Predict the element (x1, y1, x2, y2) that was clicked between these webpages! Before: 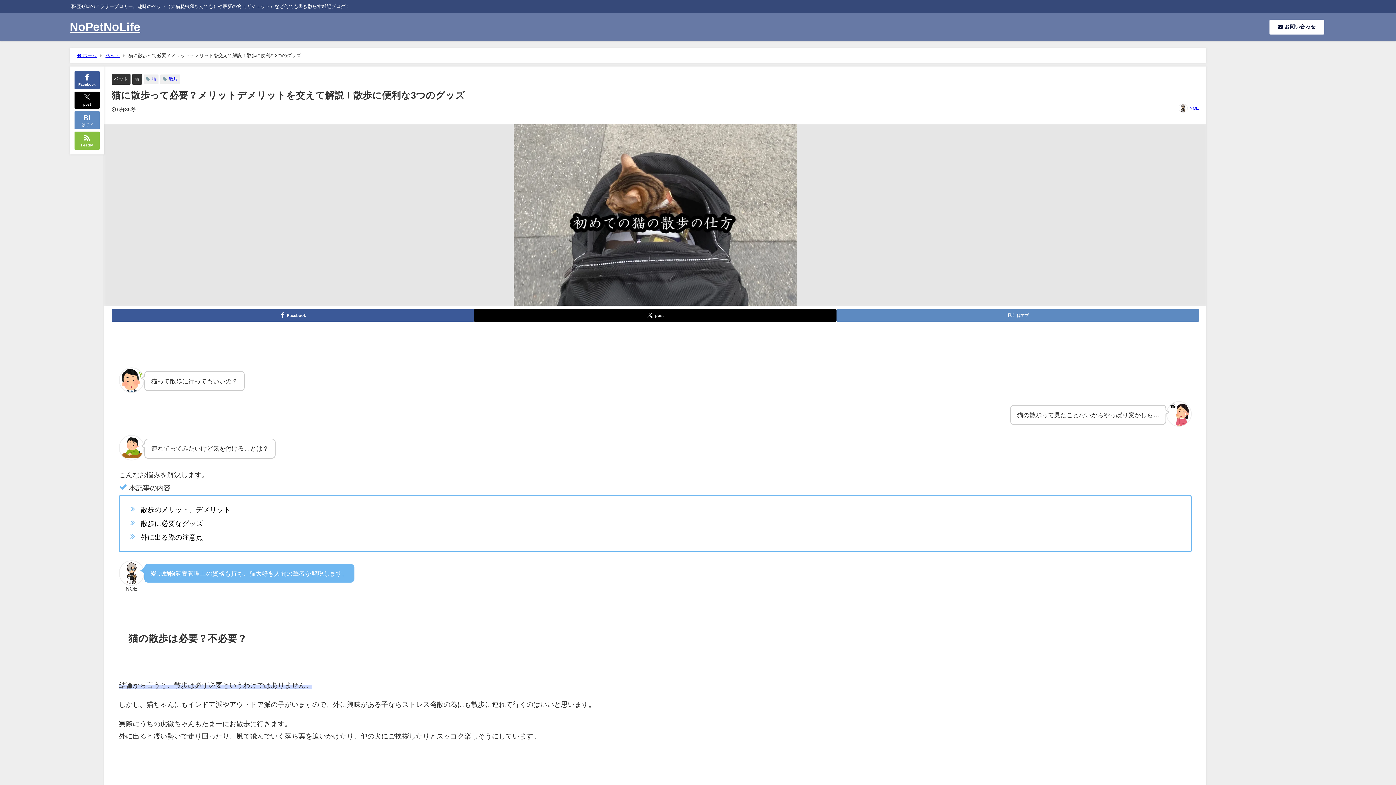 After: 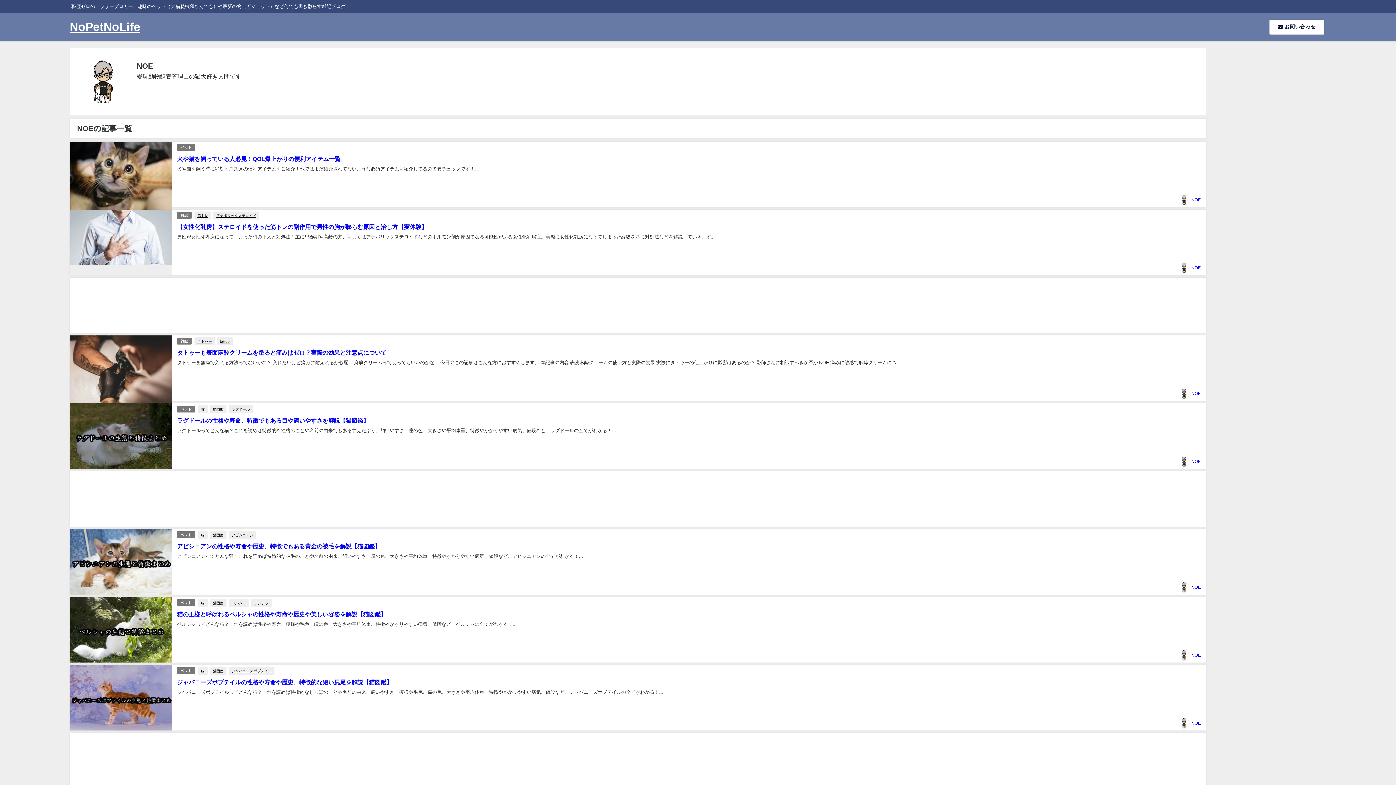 Action: label: NOE bbox: (1189, 106, 1199, 110)